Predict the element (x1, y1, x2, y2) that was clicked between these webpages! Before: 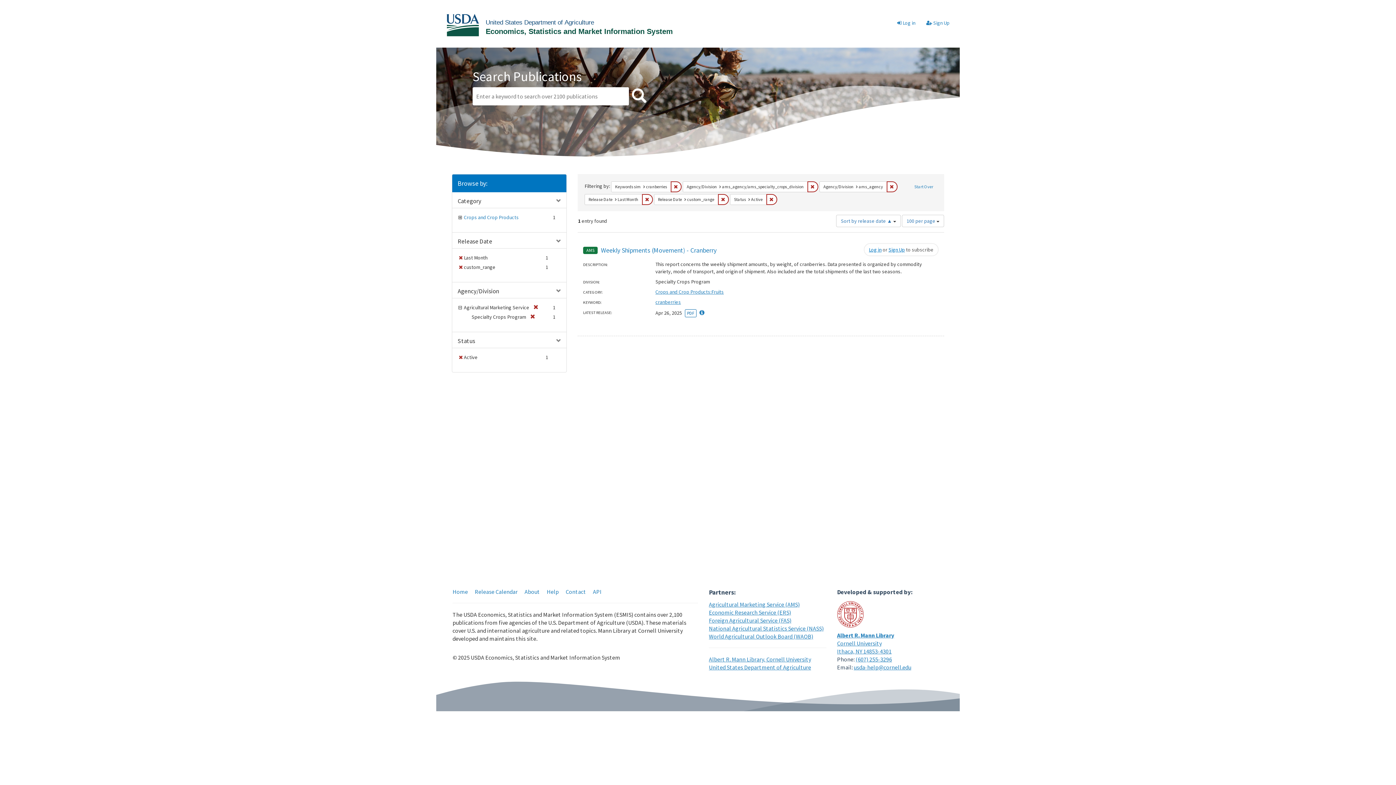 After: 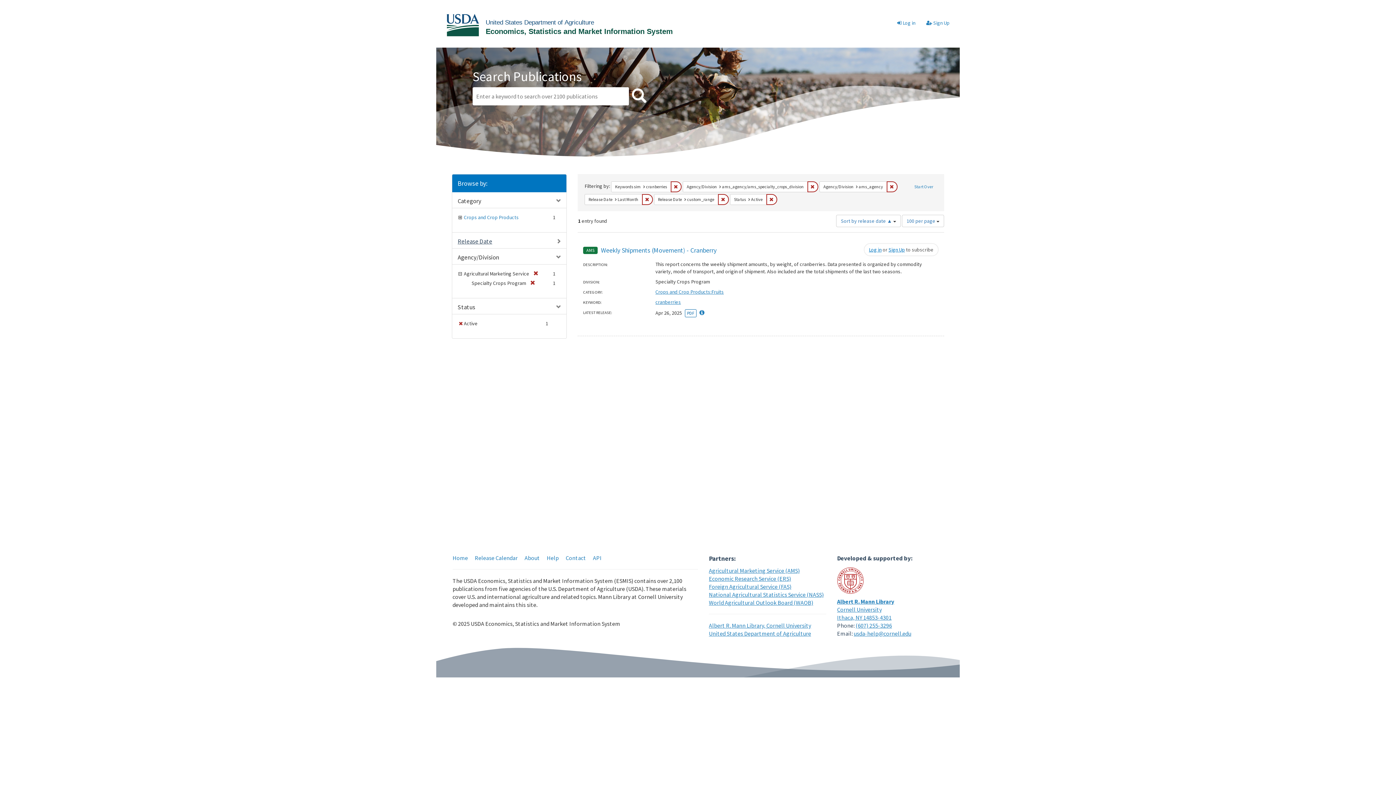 Action: bbox: (457, 237, 492, 245) label: Release Date